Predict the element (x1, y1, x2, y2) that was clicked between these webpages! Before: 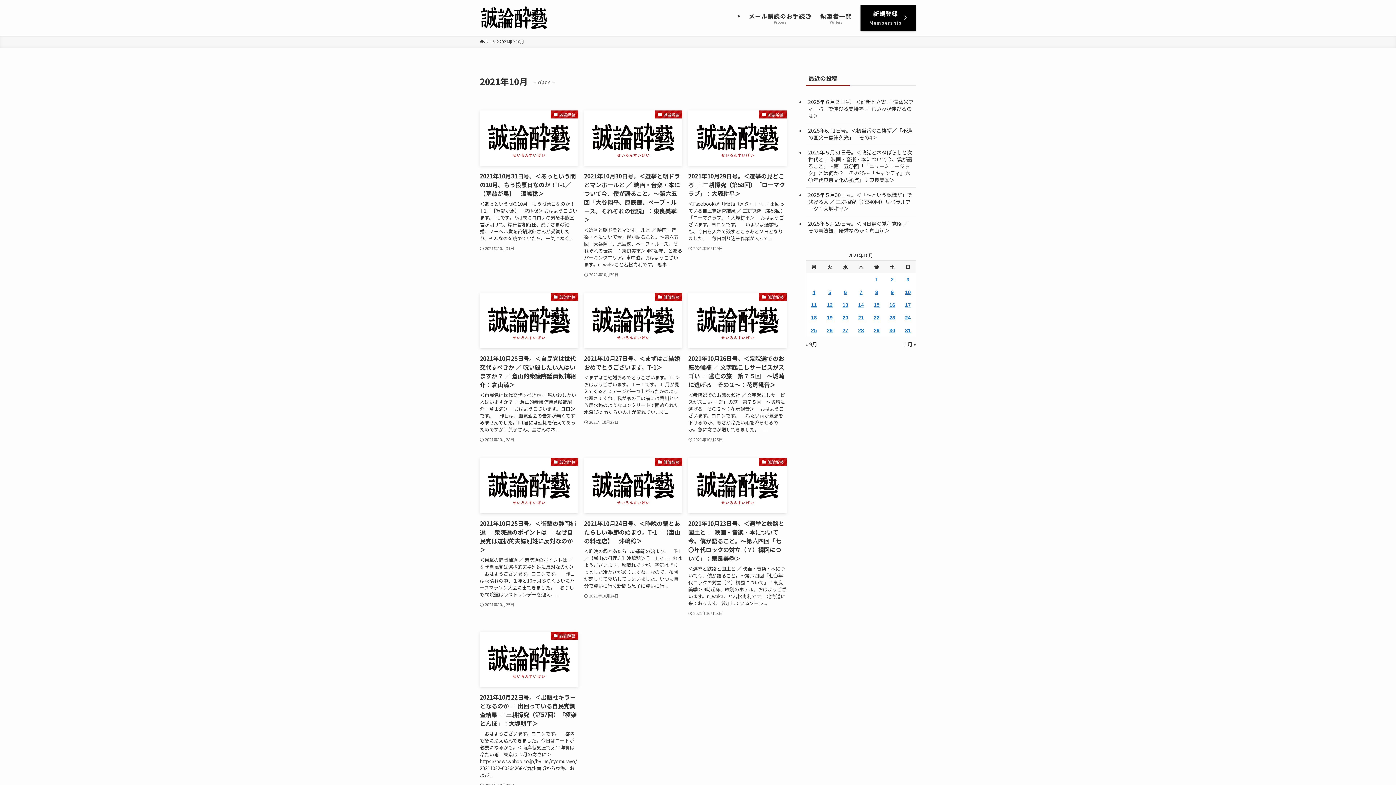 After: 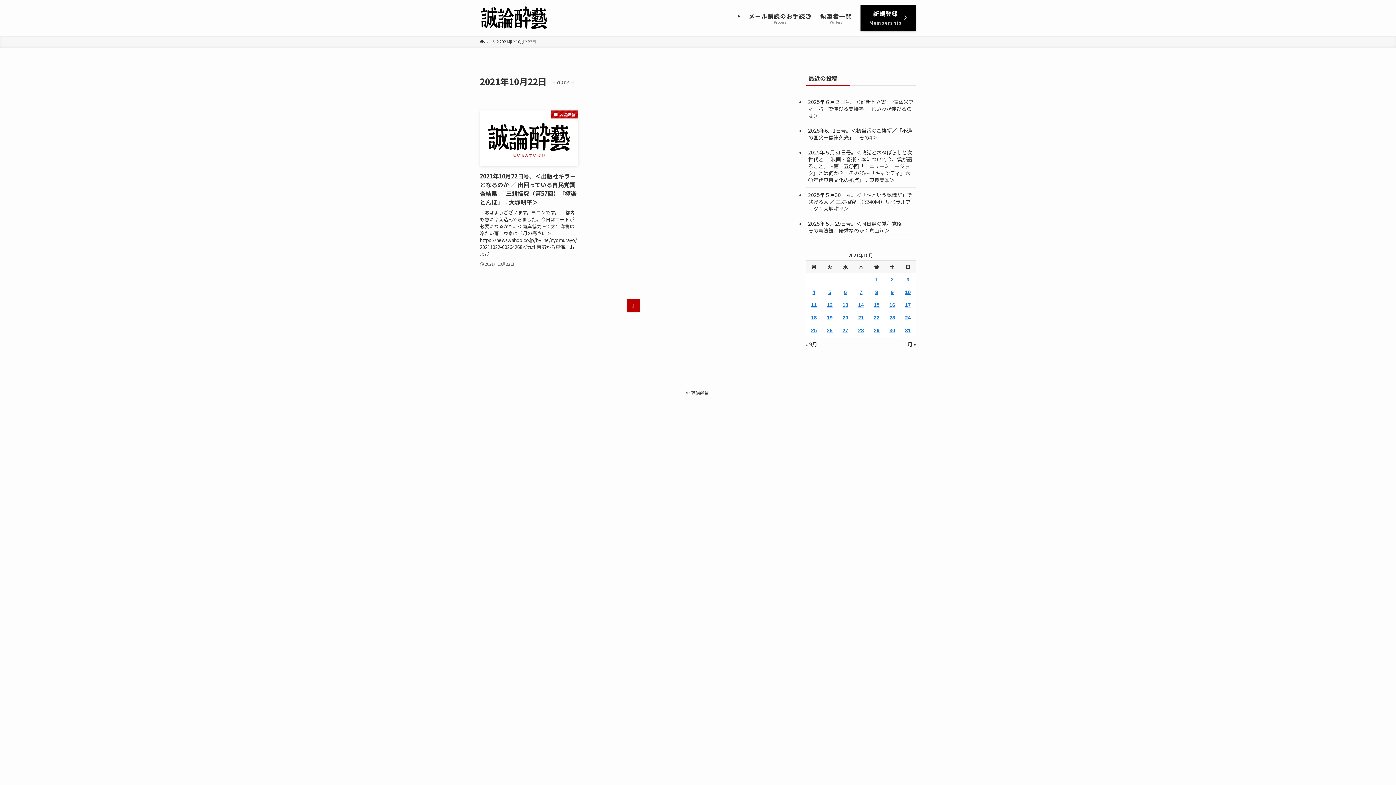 Action: bbox: (869, 311, 884, 324) label: 2021年10月22日 に投稿を公開